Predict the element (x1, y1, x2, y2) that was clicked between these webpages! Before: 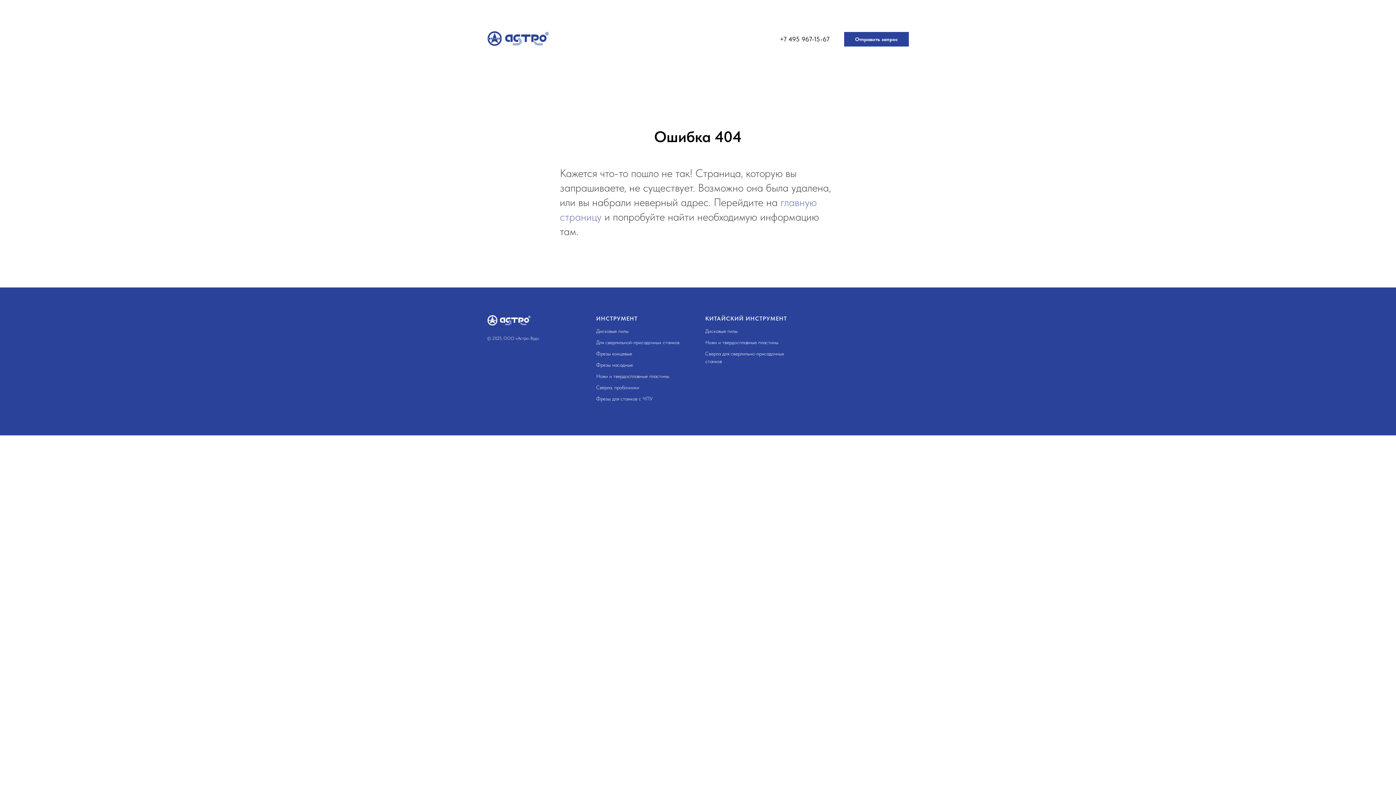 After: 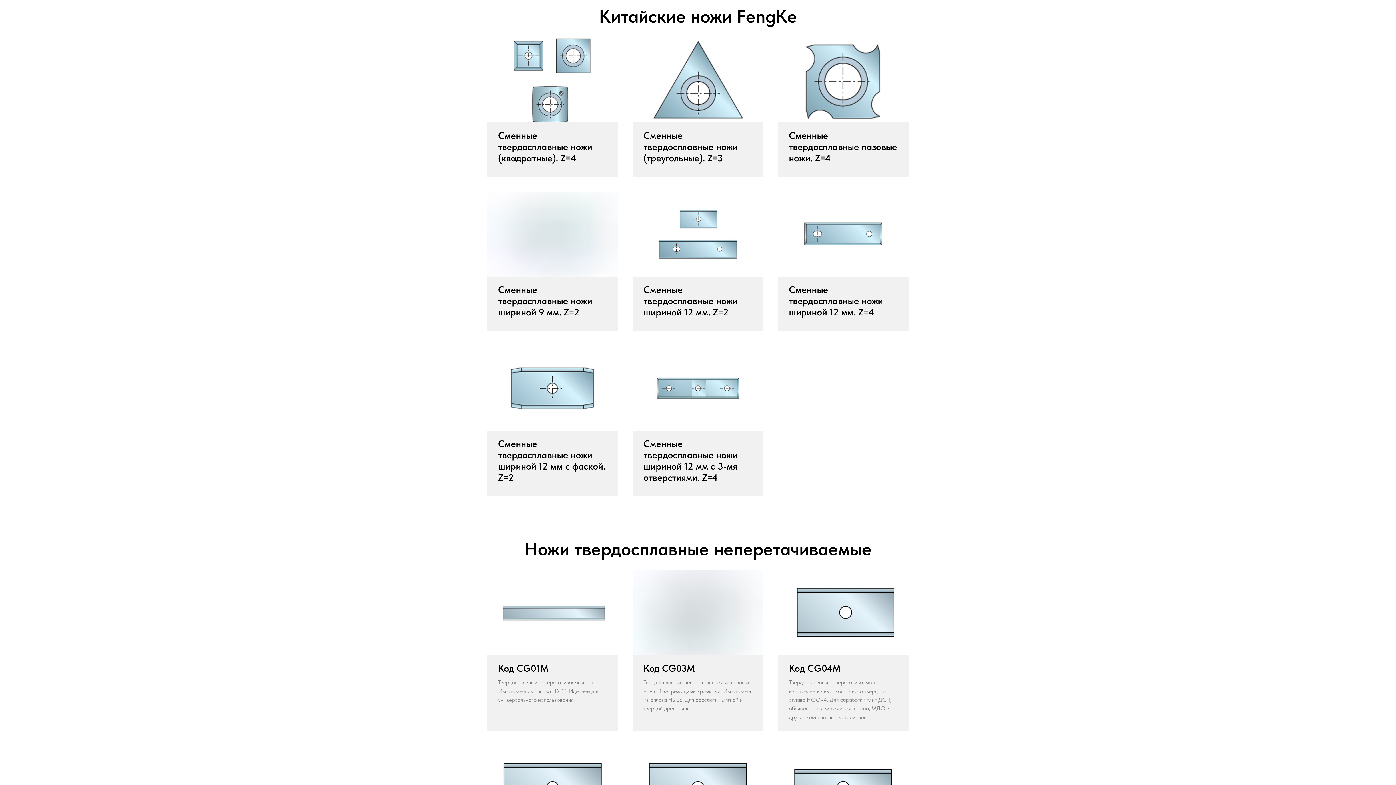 Action: bbox: (705, 339, 778, 345) label: Ножи и твердосплавные пластины